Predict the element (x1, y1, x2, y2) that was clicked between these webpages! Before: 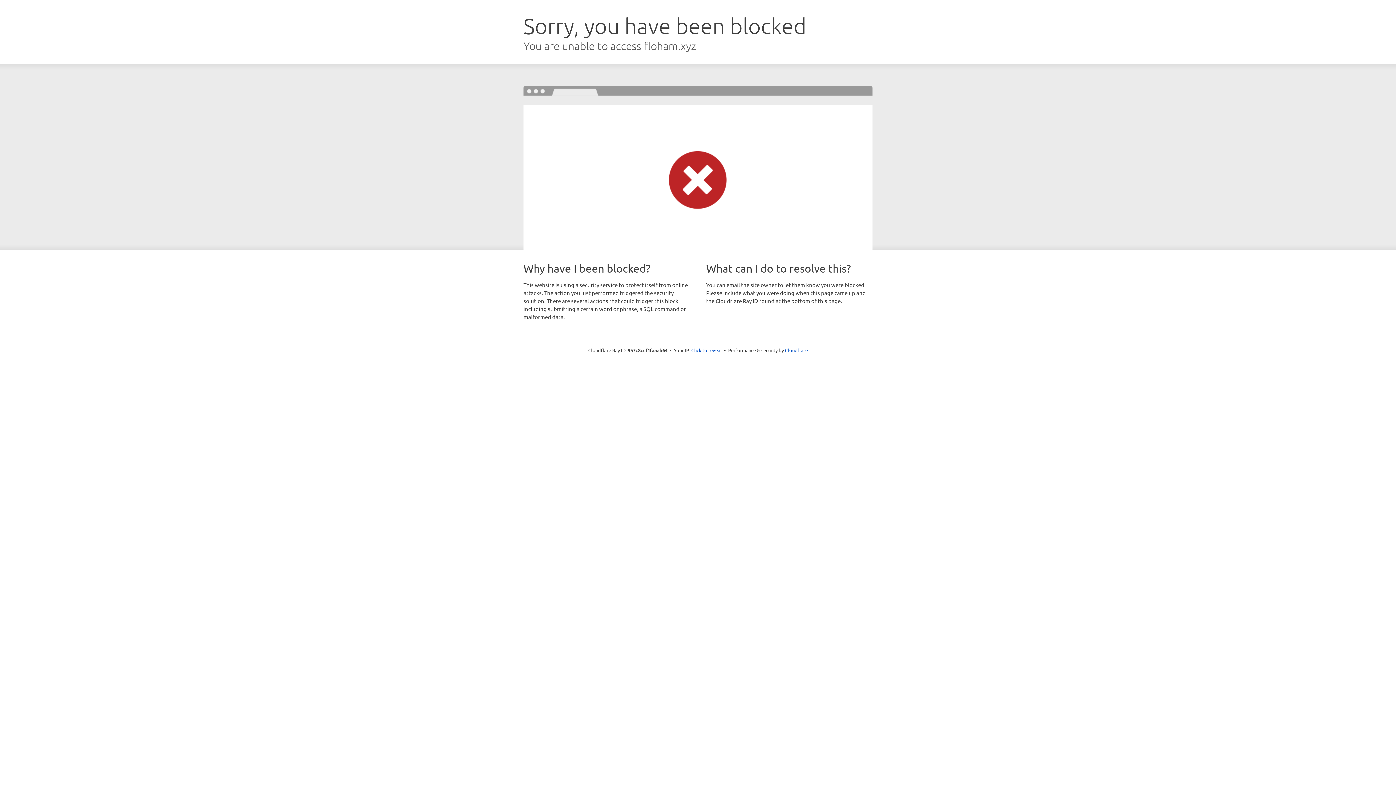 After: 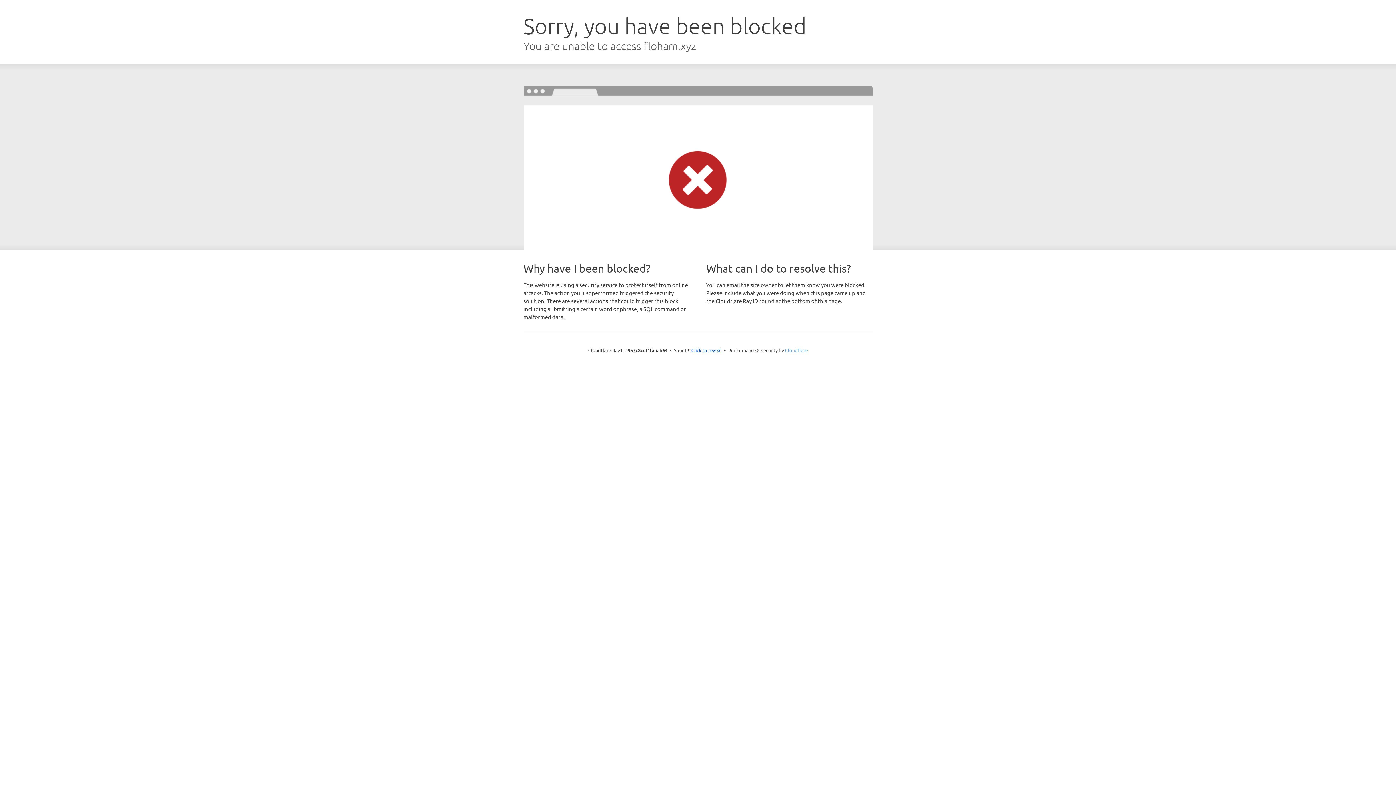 Action: label: Cloudflare bbox: (785, 347, 808, 353)